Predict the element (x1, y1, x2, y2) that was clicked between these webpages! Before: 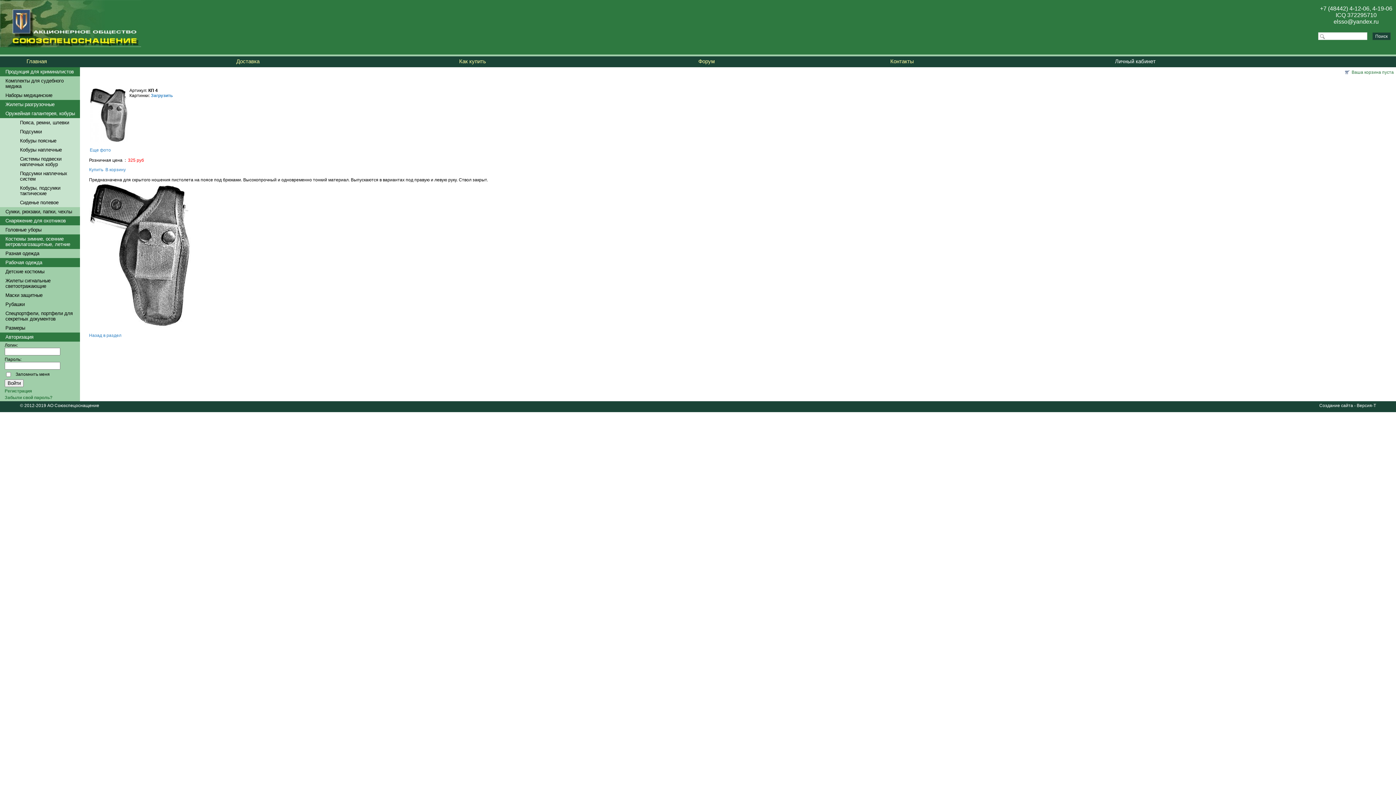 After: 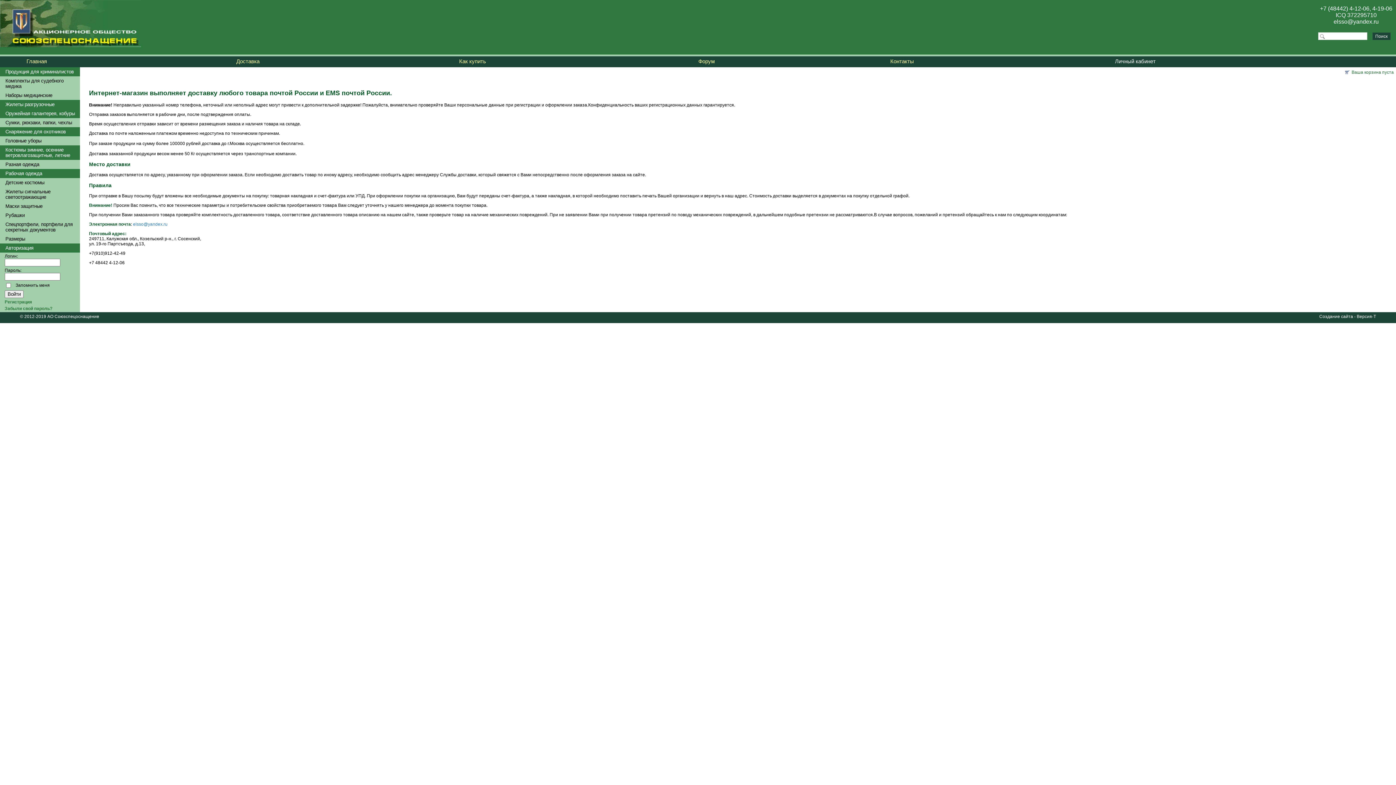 Action: bbox: (236, 58, 259, 64) label: Доставка